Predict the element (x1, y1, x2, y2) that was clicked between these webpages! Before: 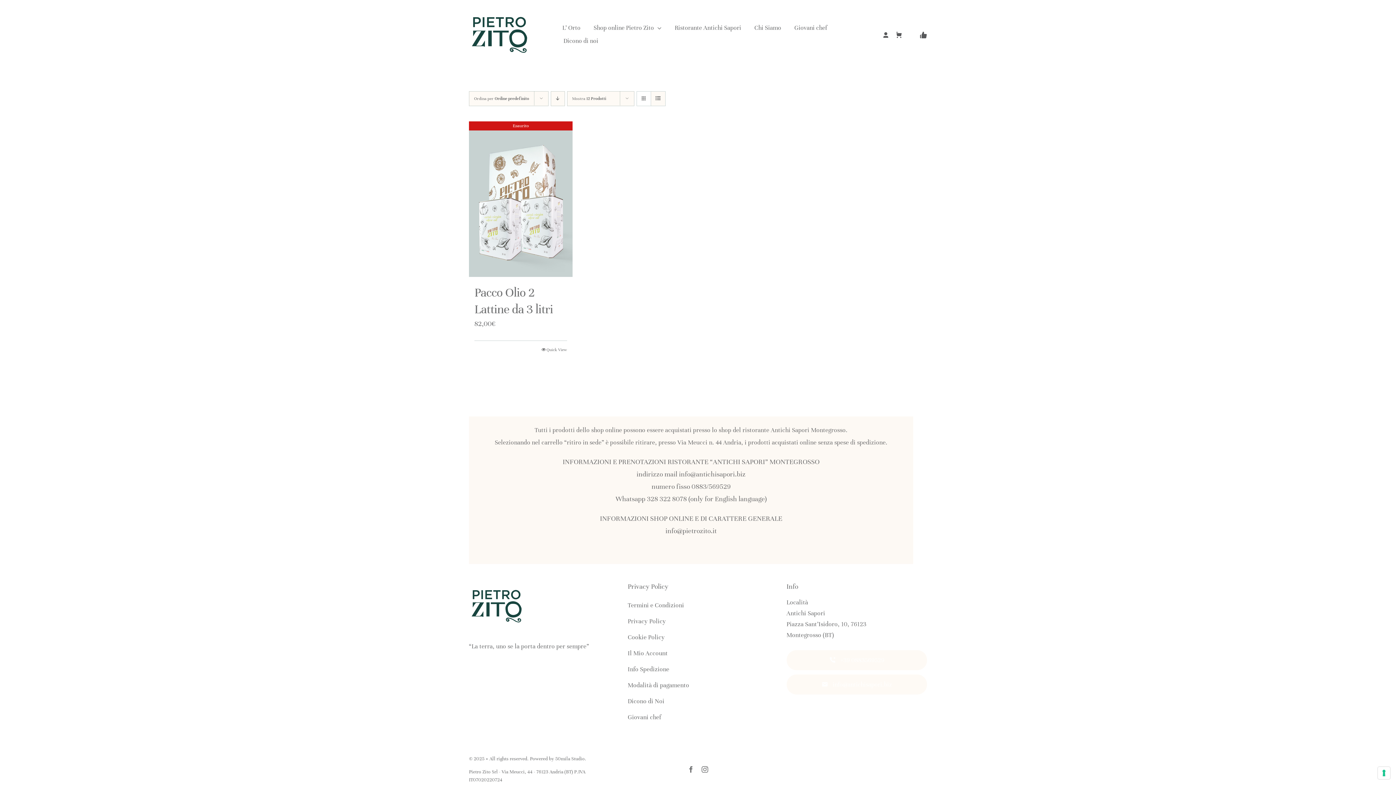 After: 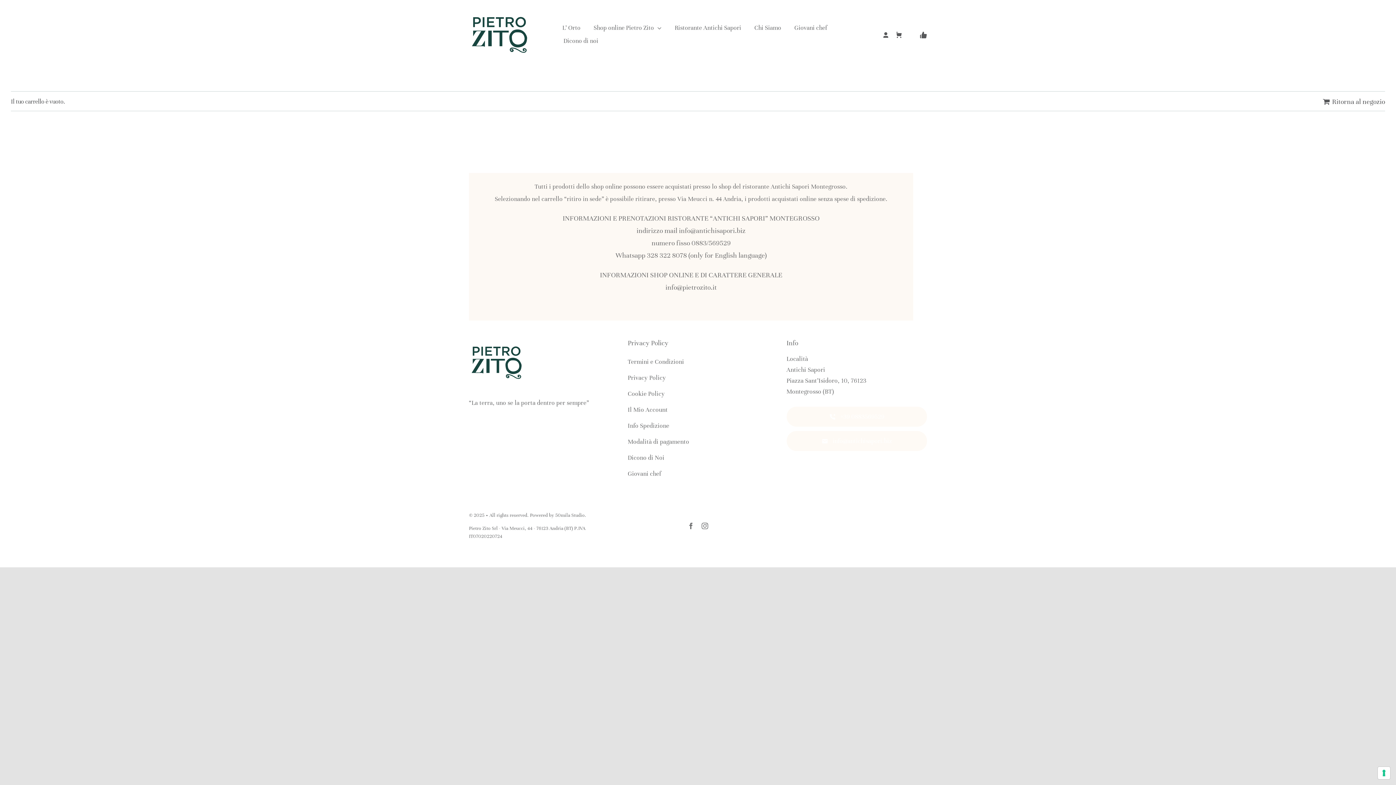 Action: bbox: (895, 28, 914, 41)